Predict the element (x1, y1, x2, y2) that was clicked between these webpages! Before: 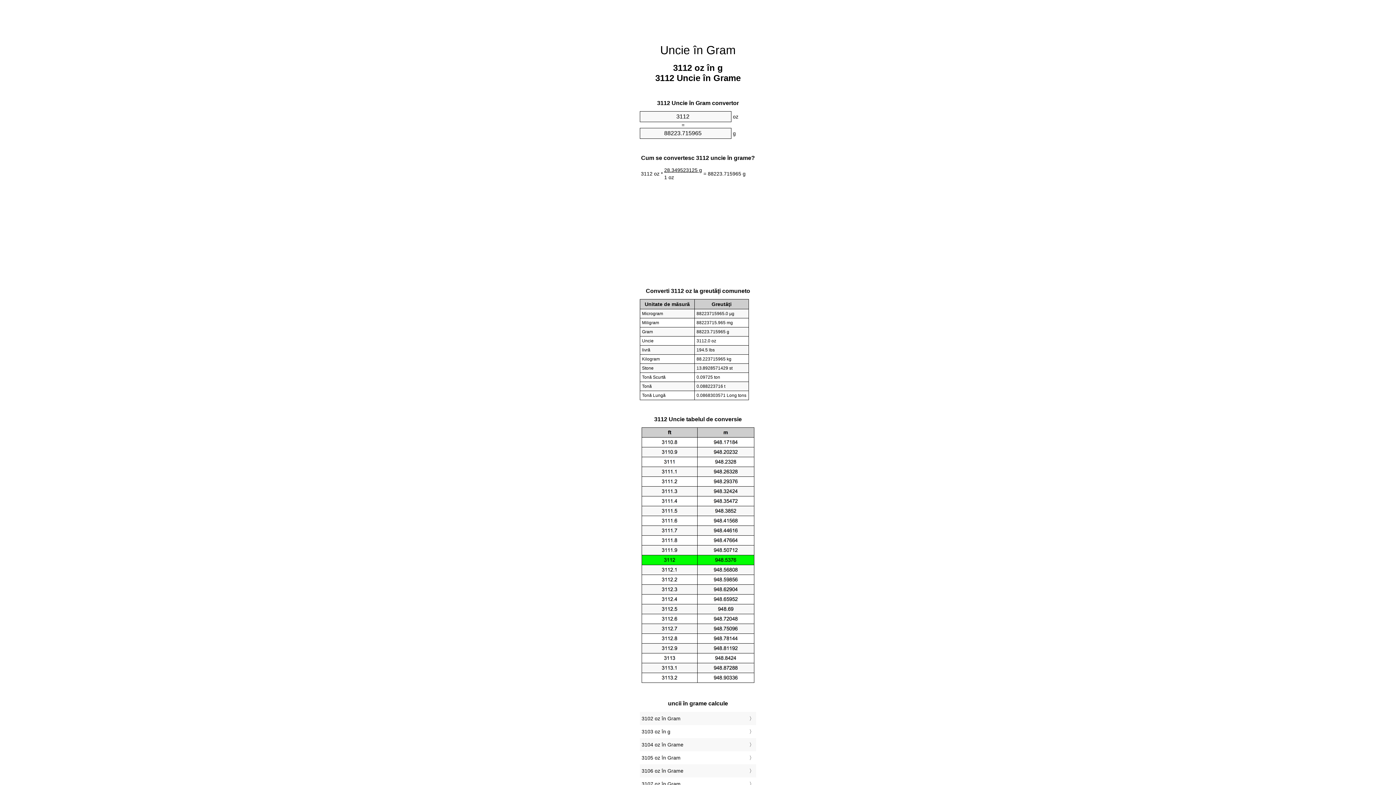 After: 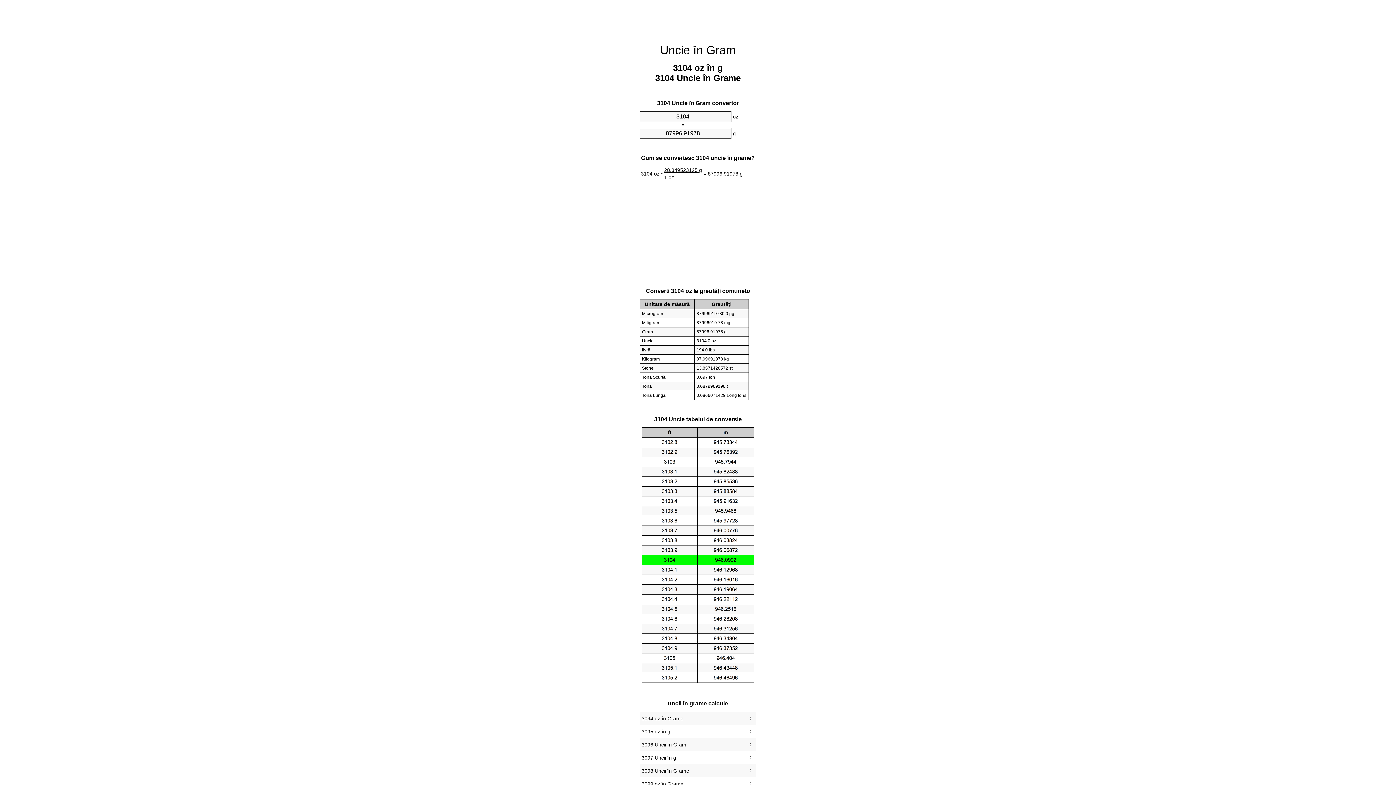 Action: bbox: (641, 740, 754, 749) label: 3104 oz în Grame